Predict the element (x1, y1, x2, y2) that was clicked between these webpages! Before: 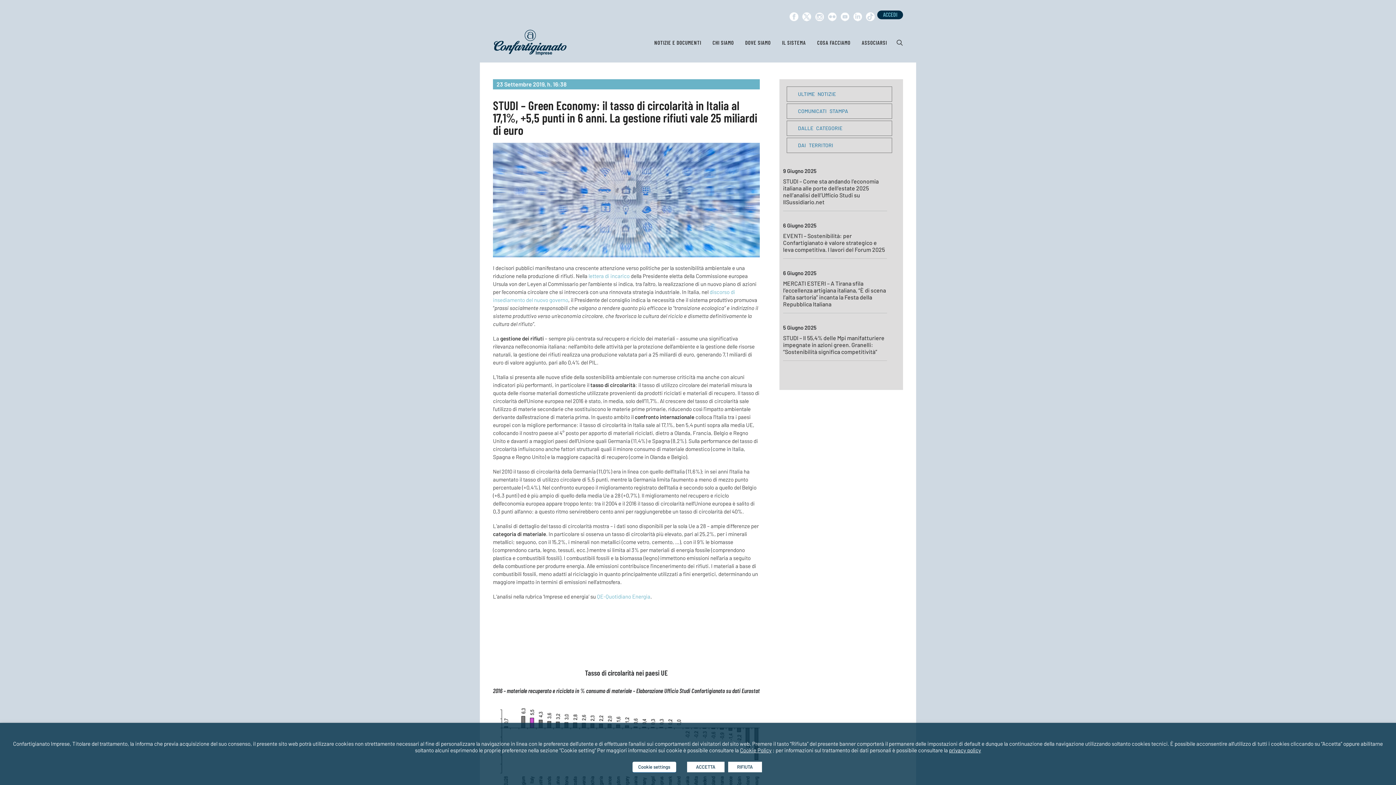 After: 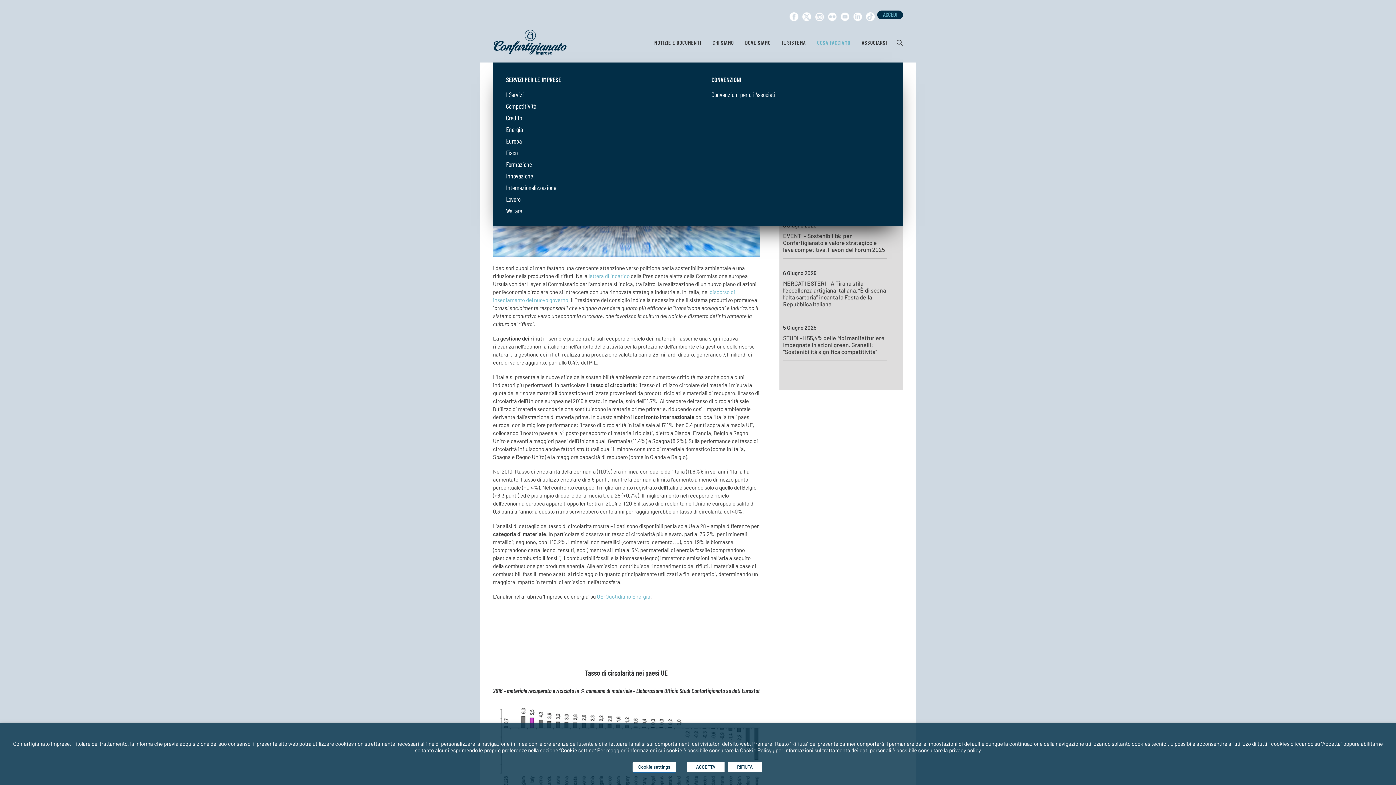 Action: label: COSA FACCIAMO bbox: (812, 22, 855, 62)